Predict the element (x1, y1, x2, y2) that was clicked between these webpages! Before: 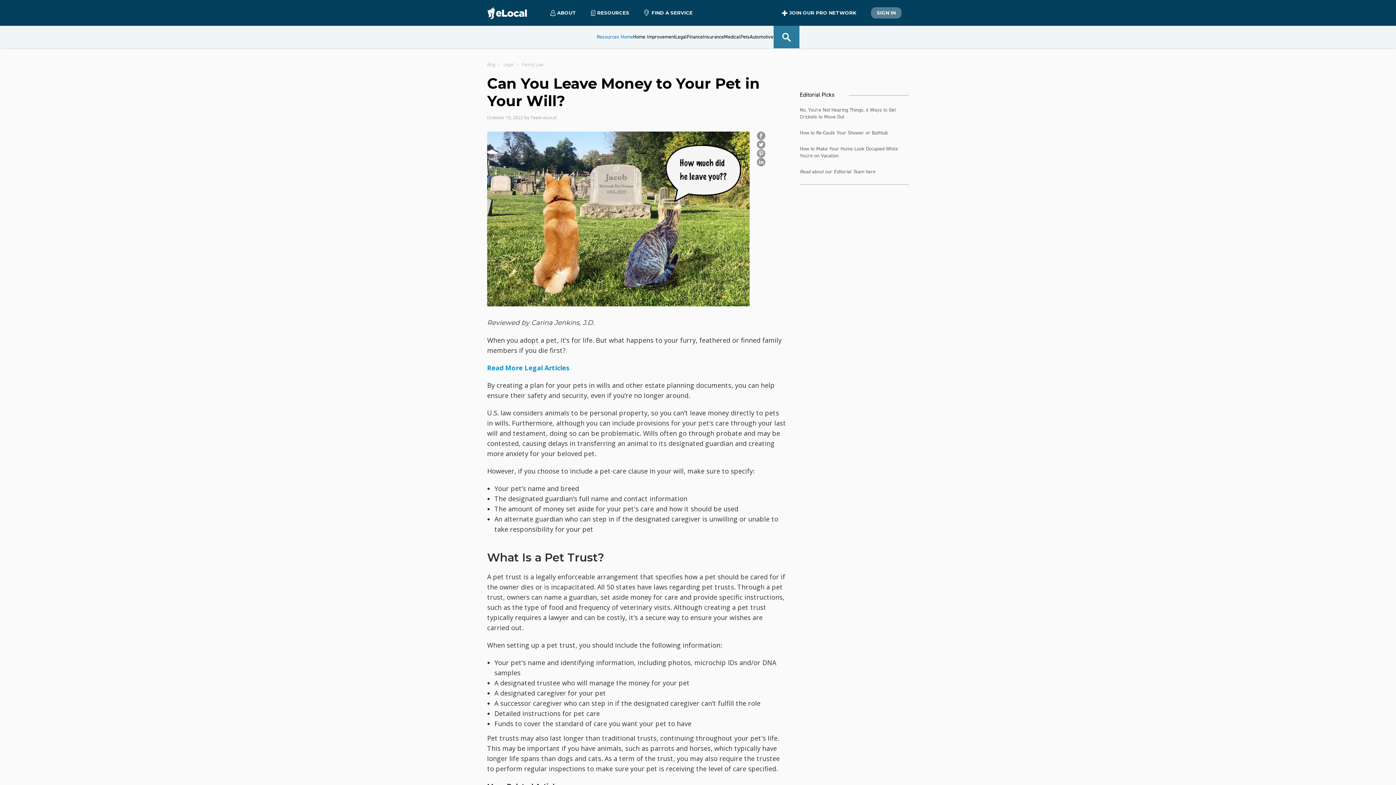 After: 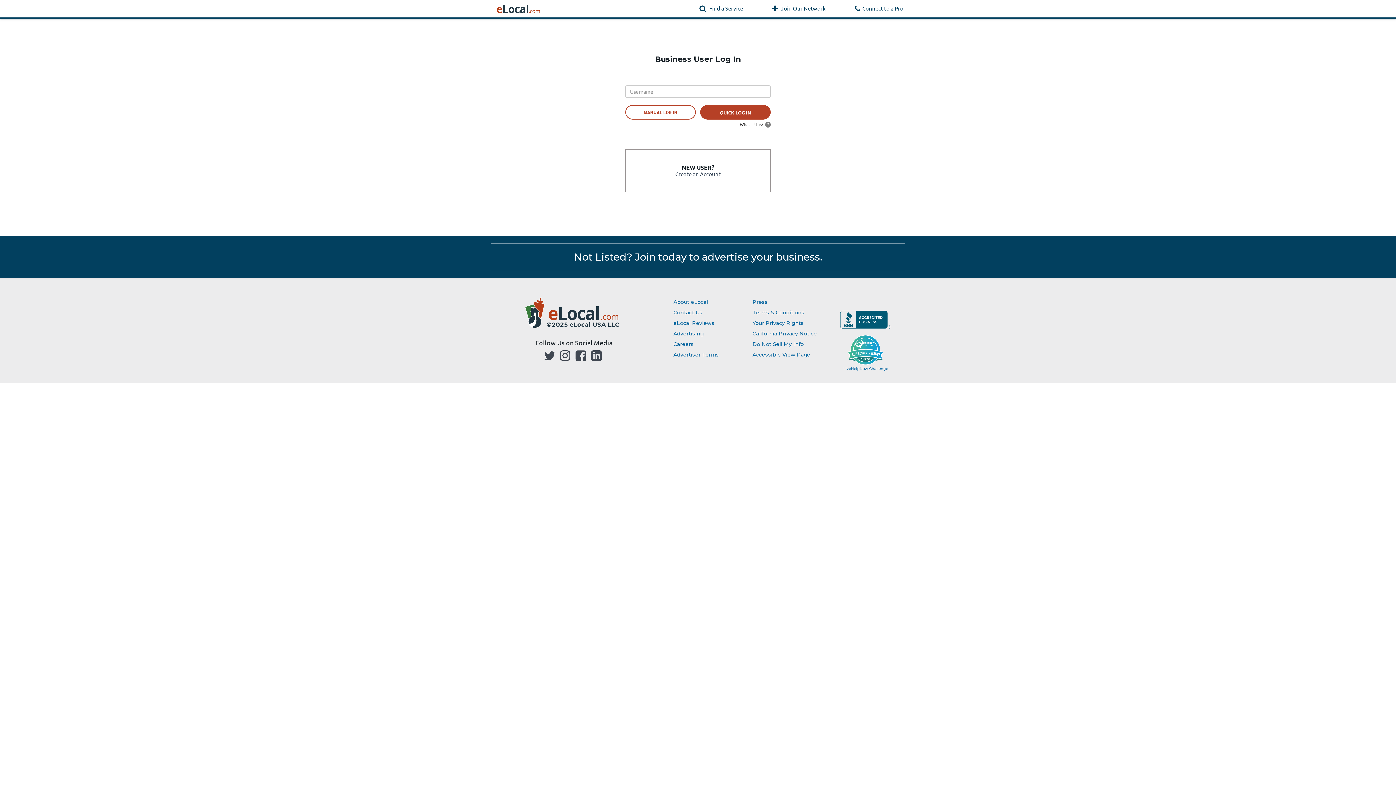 Action: bbox: (871, 7, 901, 18) label: SIGN IN